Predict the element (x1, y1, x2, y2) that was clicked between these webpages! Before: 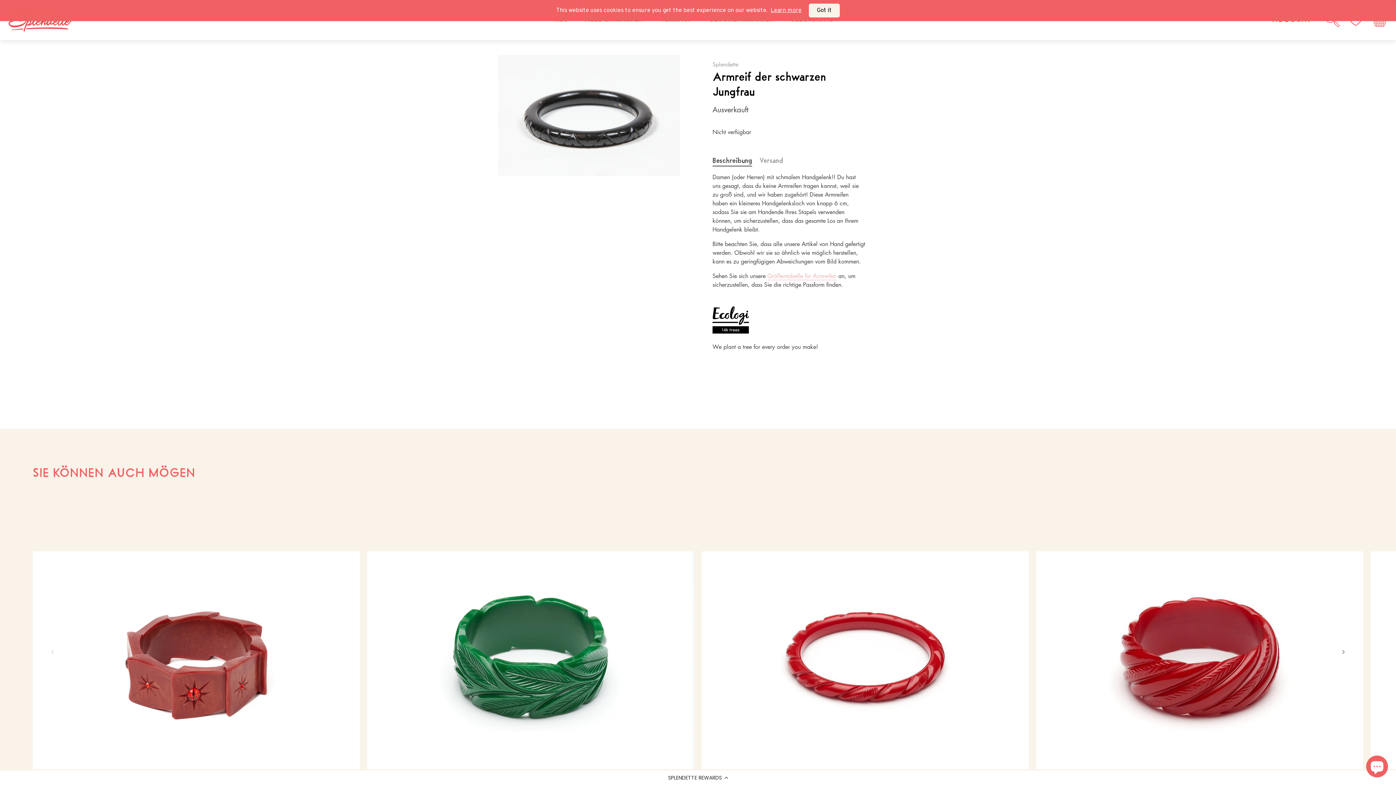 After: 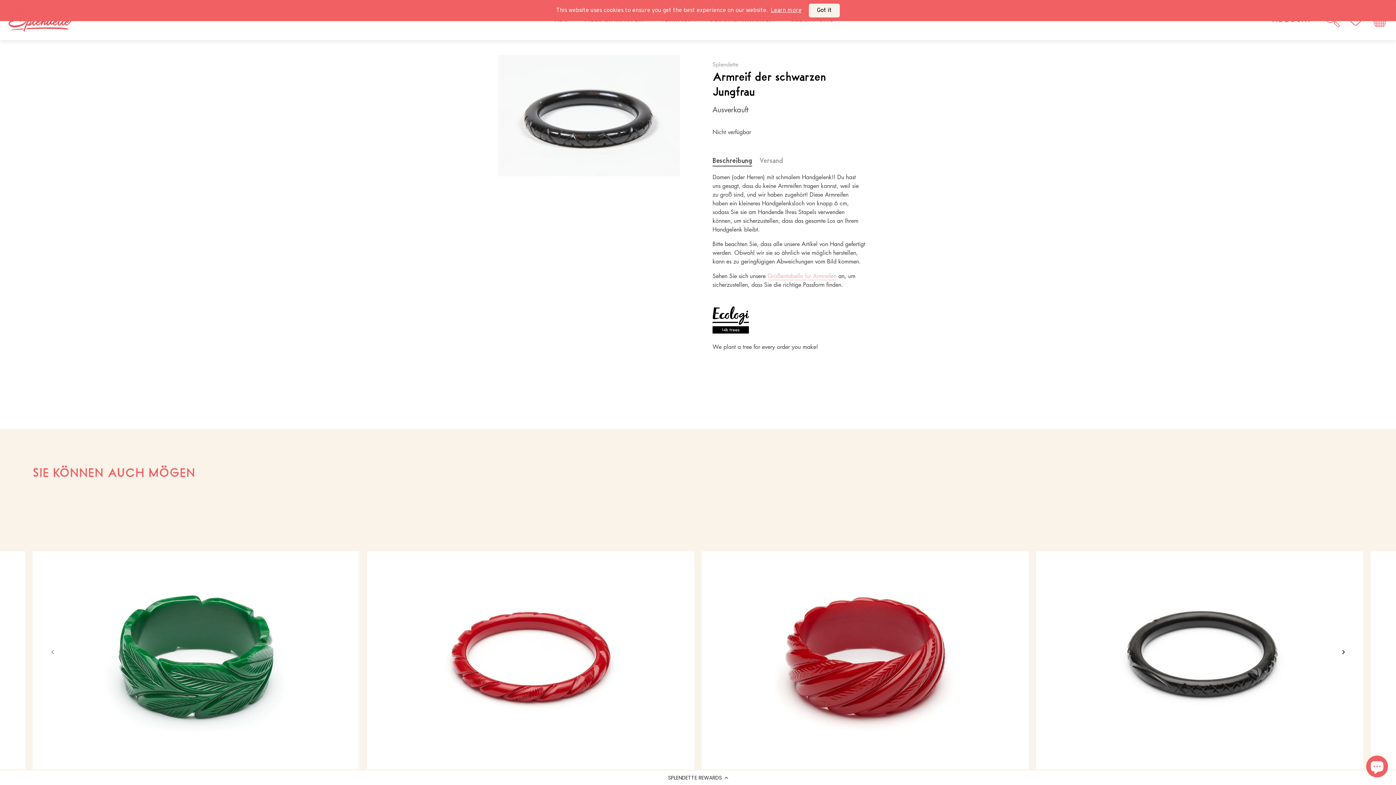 Action: bbox: (1335, 644, 1351, 660) label: Next slide